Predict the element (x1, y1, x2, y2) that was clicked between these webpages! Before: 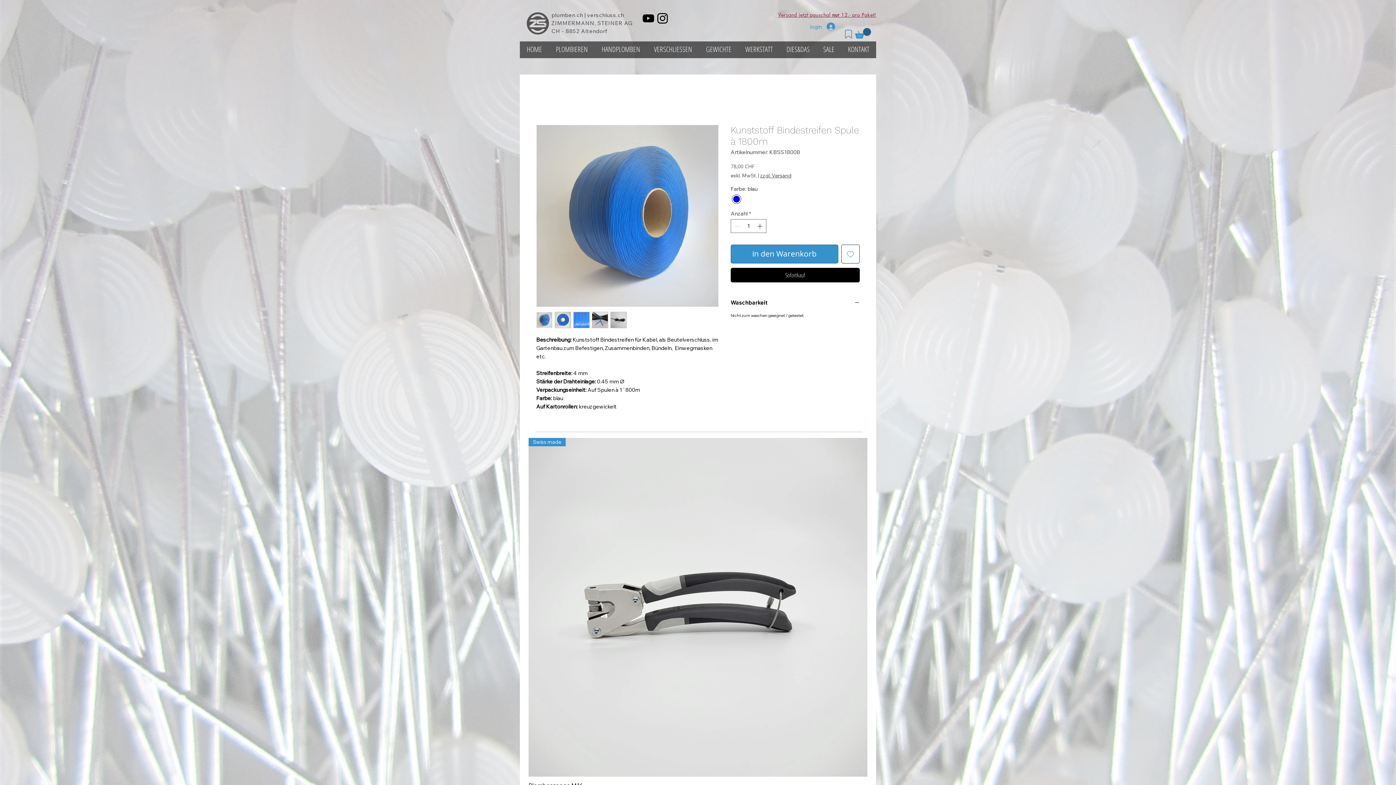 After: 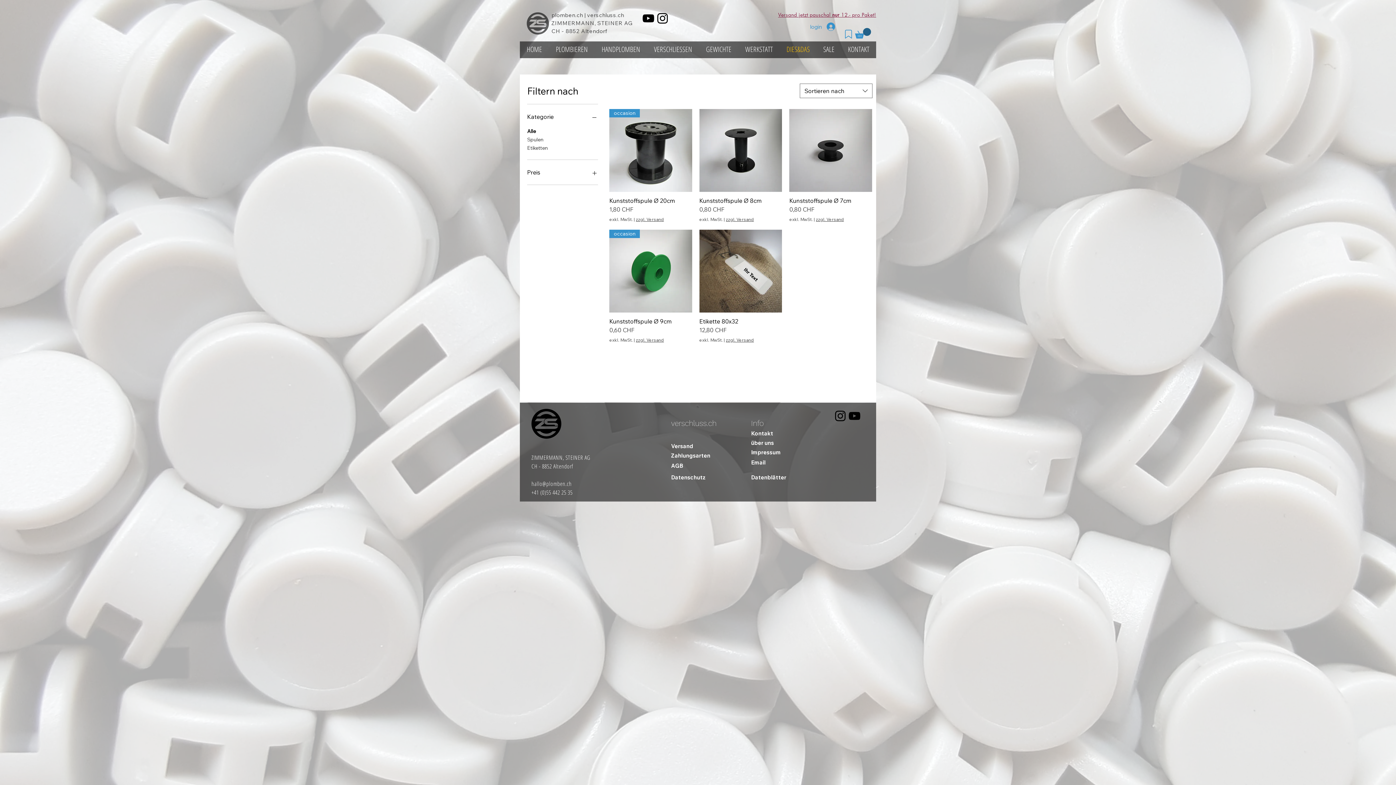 Action: label: DIES&DAS bbox: (780, 41, 816, 57)